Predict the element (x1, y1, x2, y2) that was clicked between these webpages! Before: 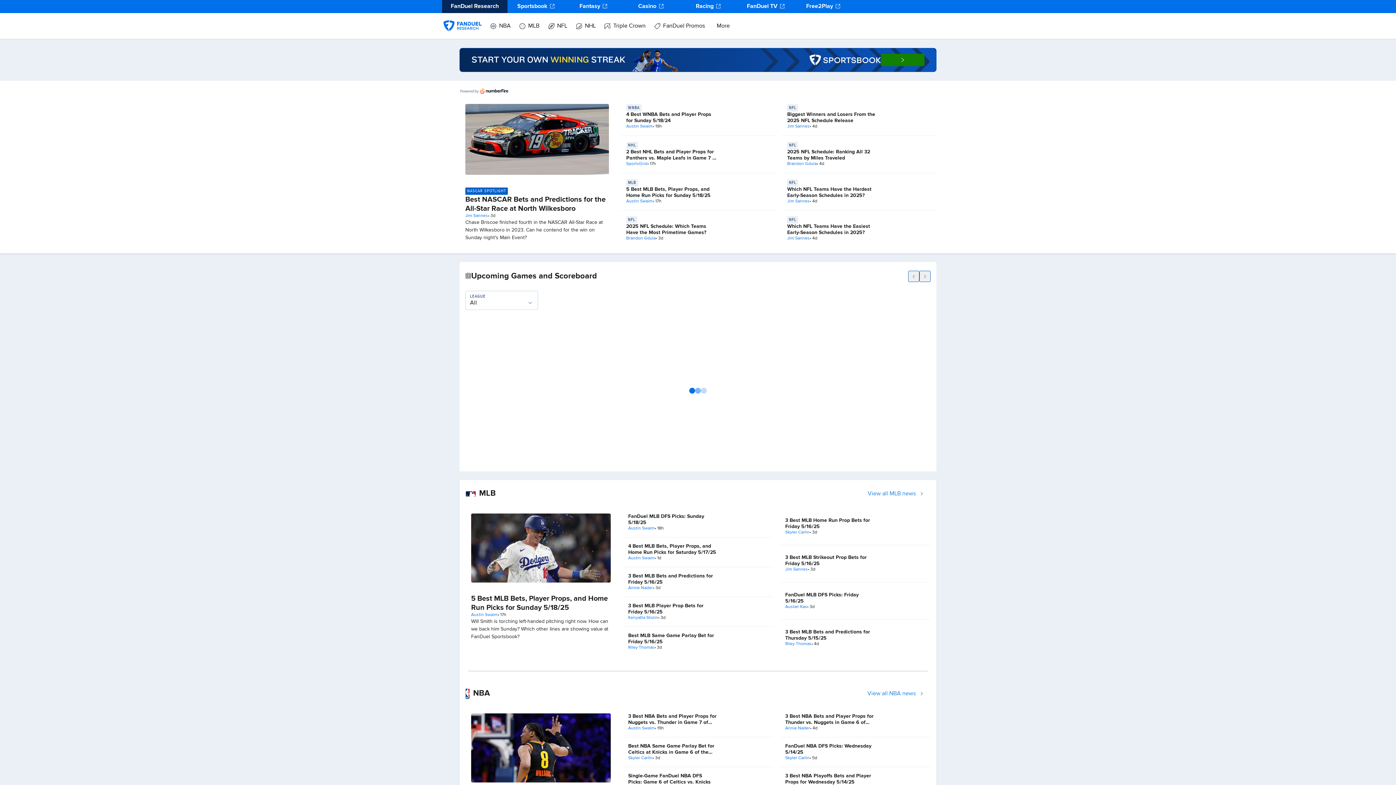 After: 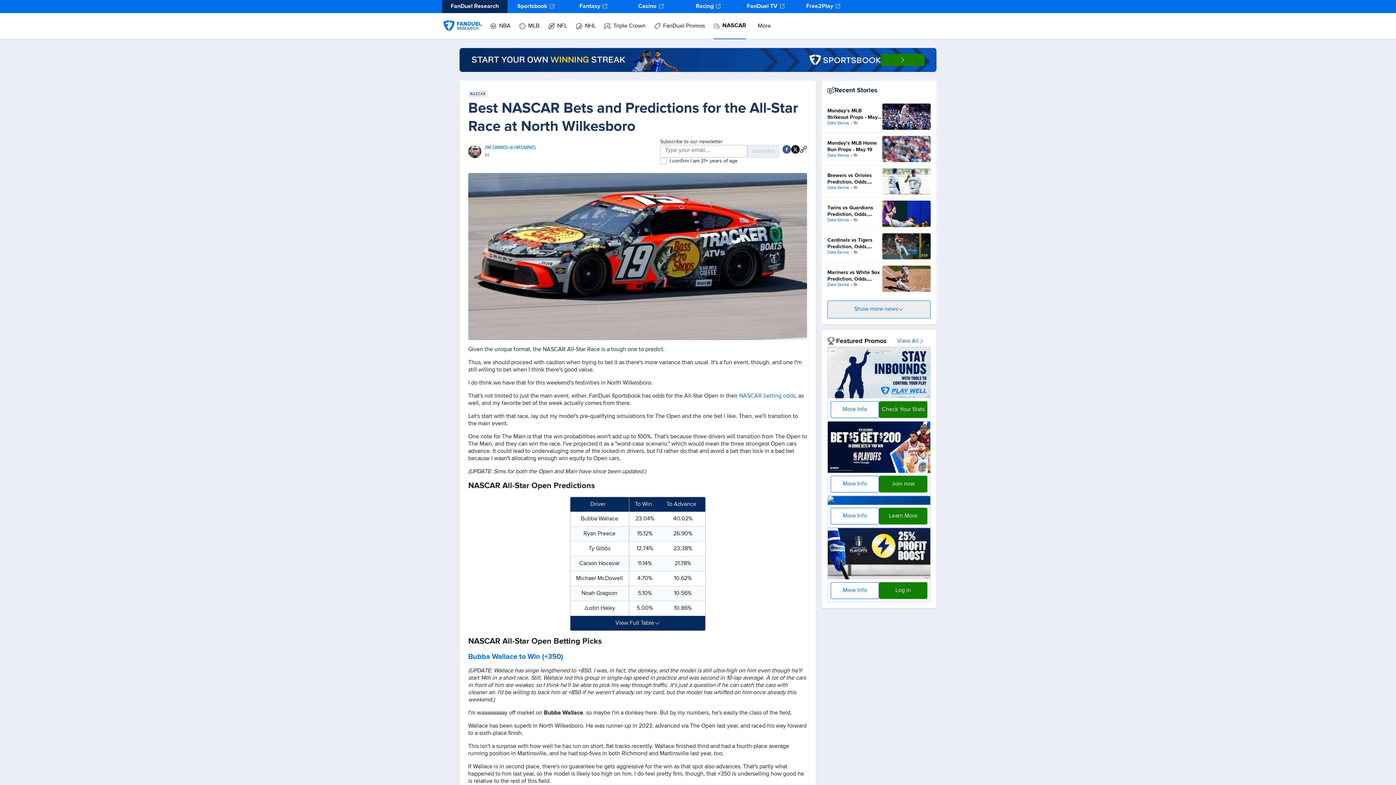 Action: bbox: (459, 98, 614, 180)